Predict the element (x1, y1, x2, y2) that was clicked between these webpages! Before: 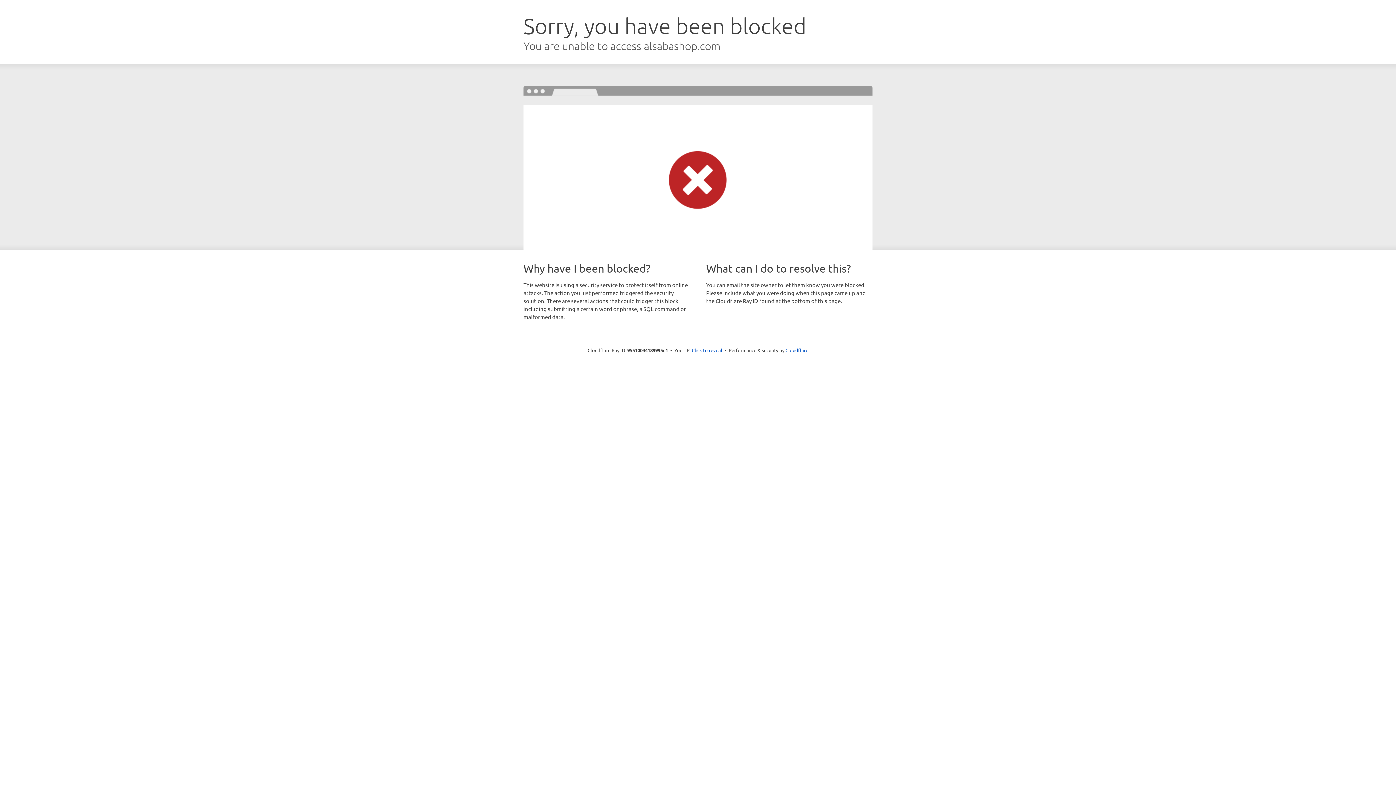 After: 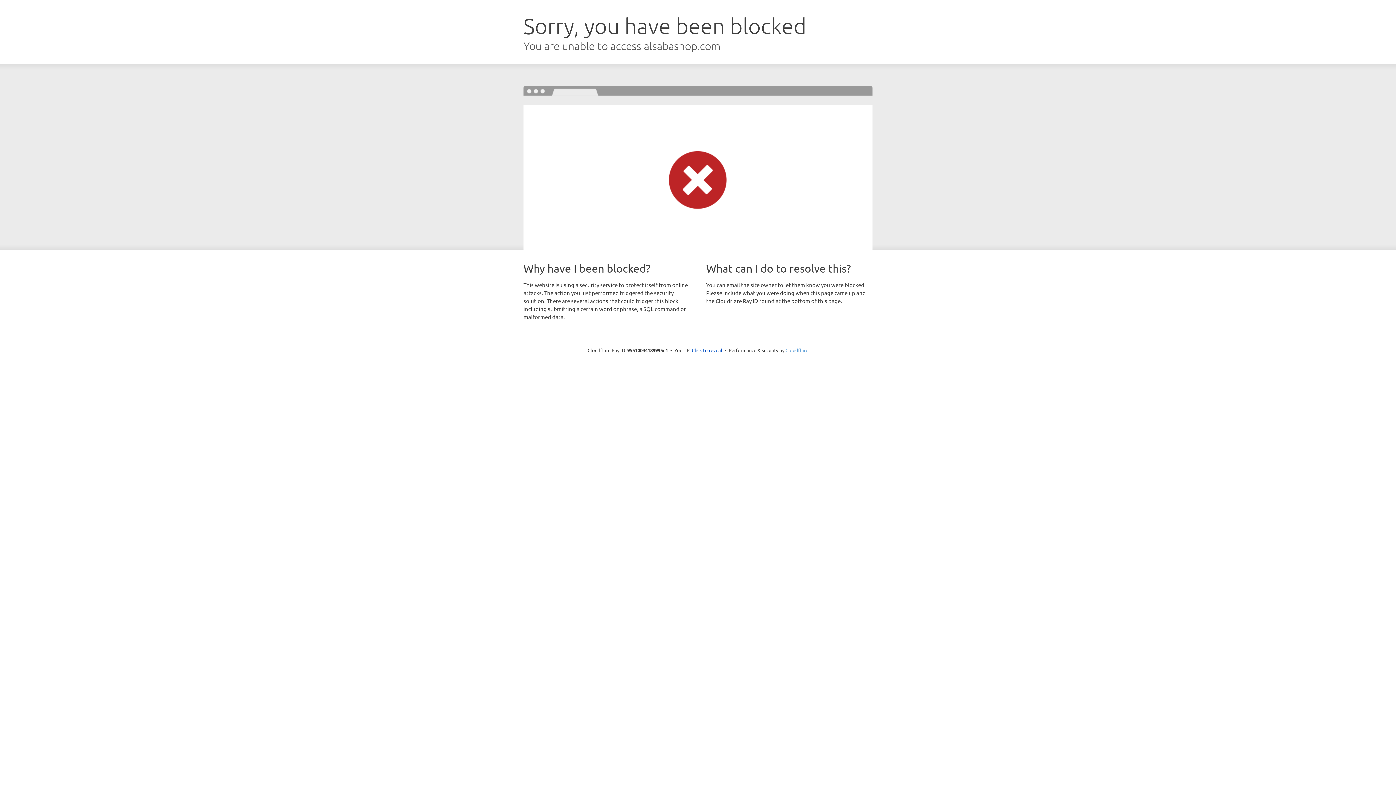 Action: label: Cloudflare bbox: (785, 347, 808, 353)